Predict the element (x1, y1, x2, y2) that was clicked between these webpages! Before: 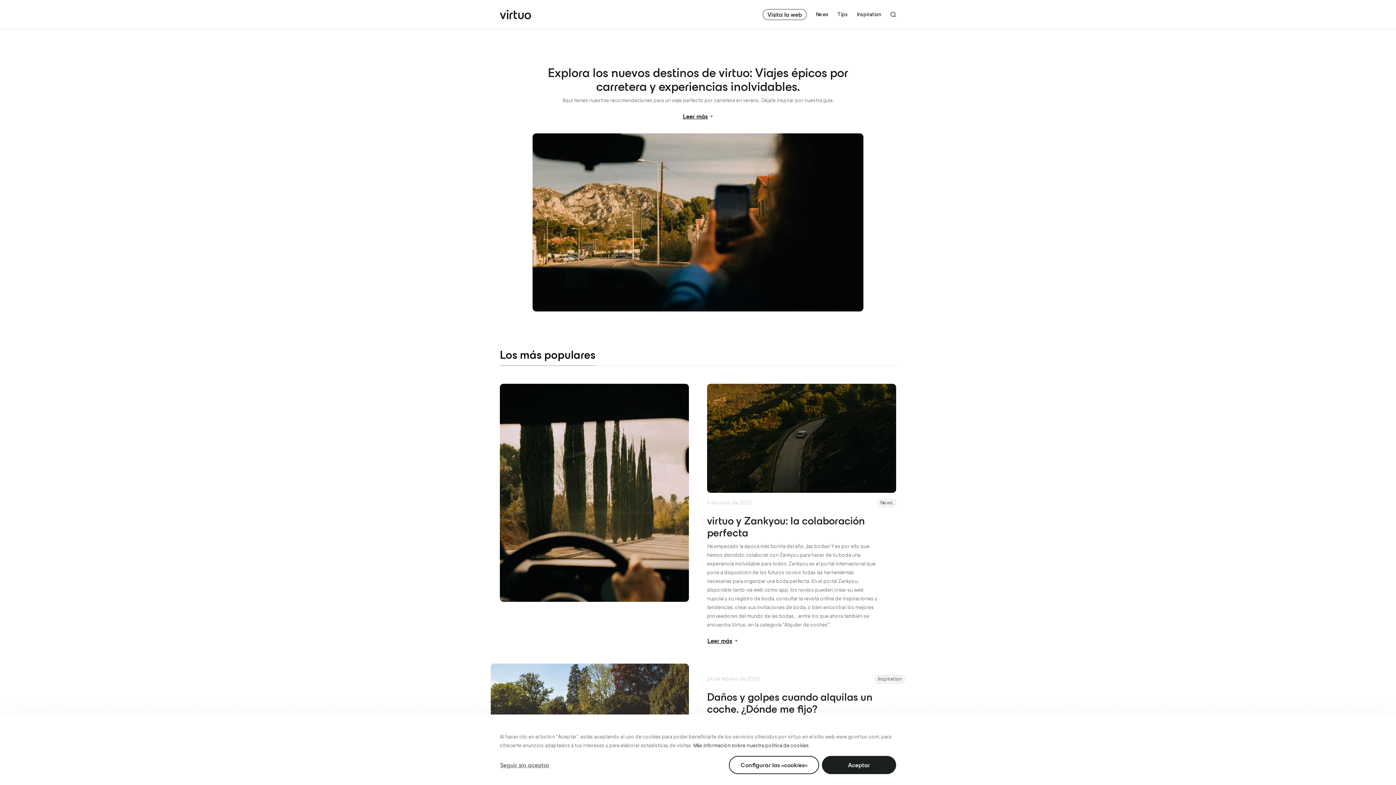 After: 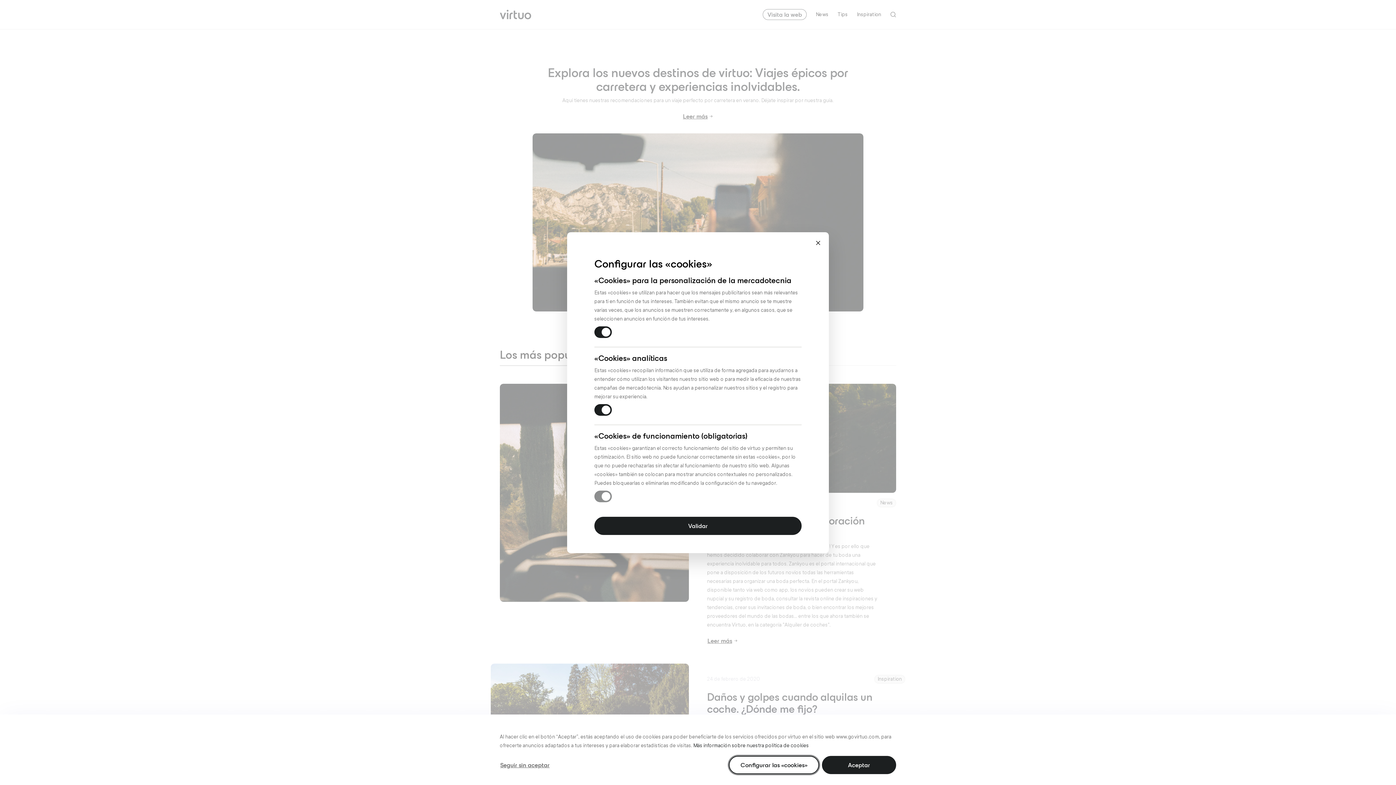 Action: bbox: (729, 756, 819, 774) label: Configurar las «cookies»